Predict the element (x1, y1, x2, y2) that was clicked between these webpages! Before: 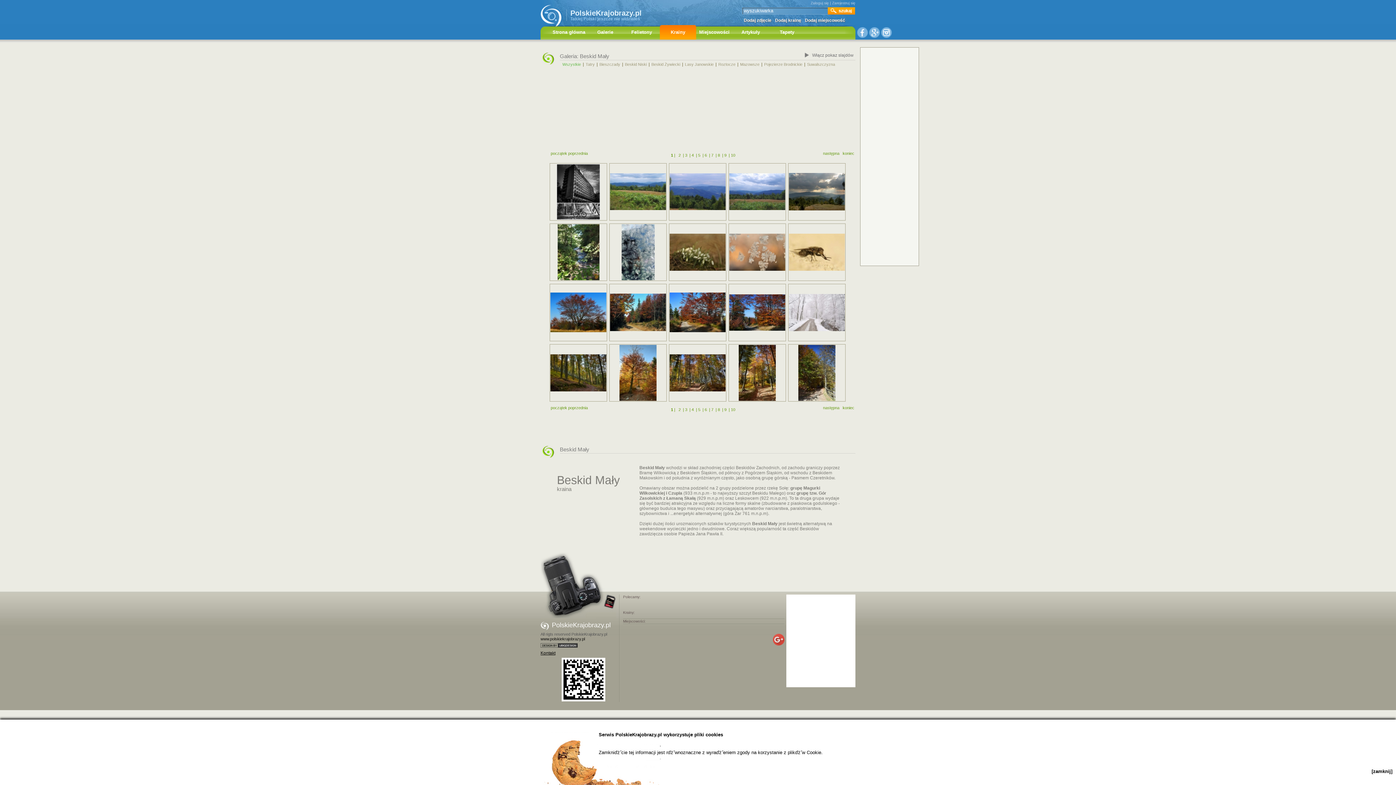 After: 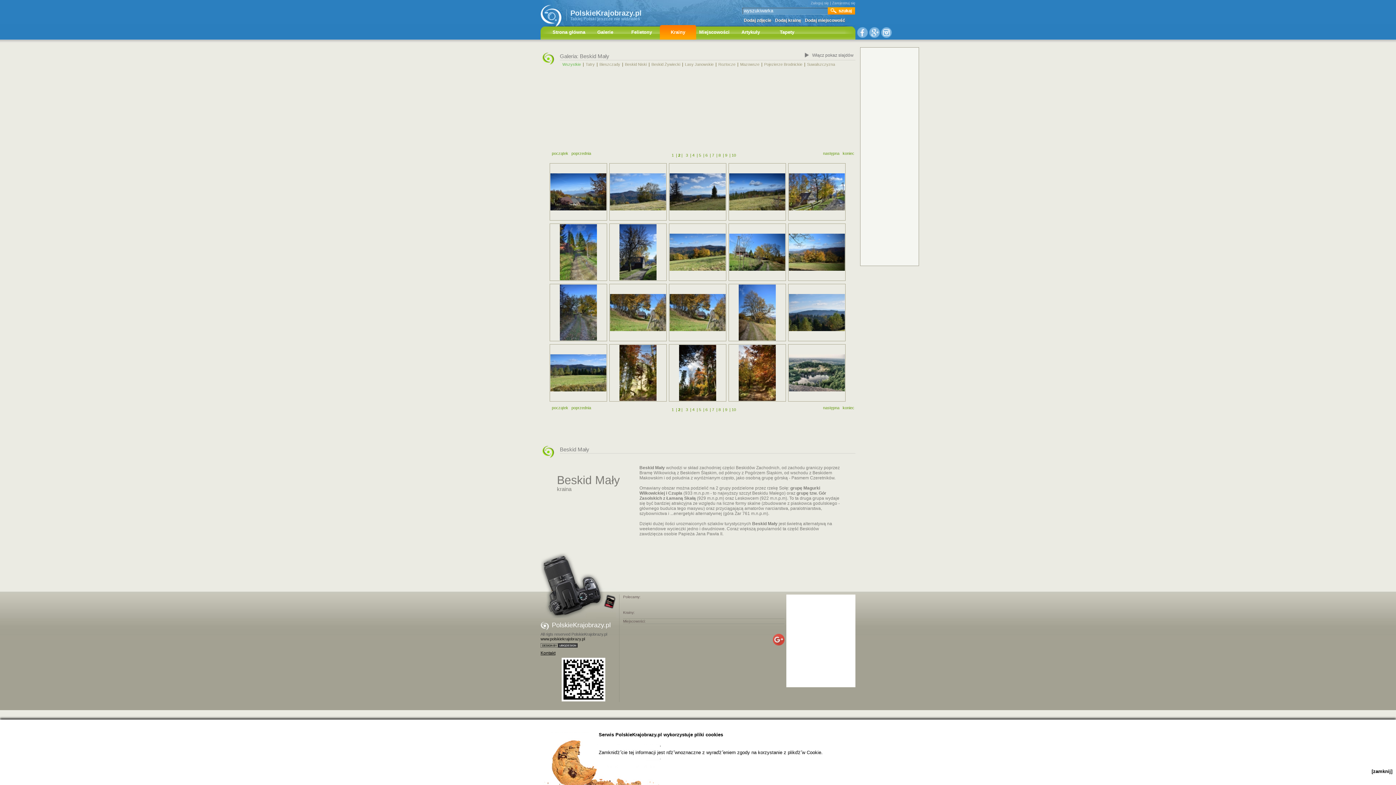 Action: bbox: (678, 407, 680, 412) label: 2